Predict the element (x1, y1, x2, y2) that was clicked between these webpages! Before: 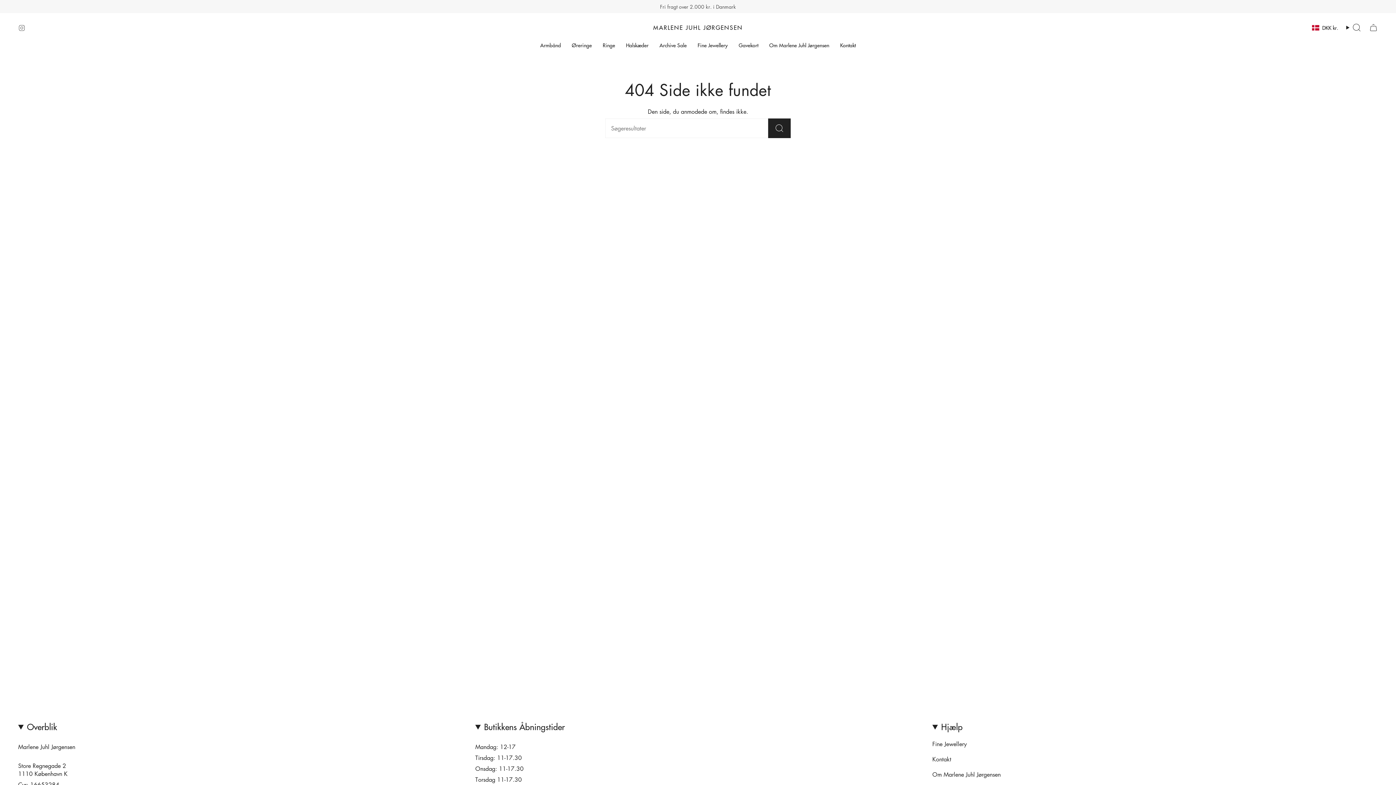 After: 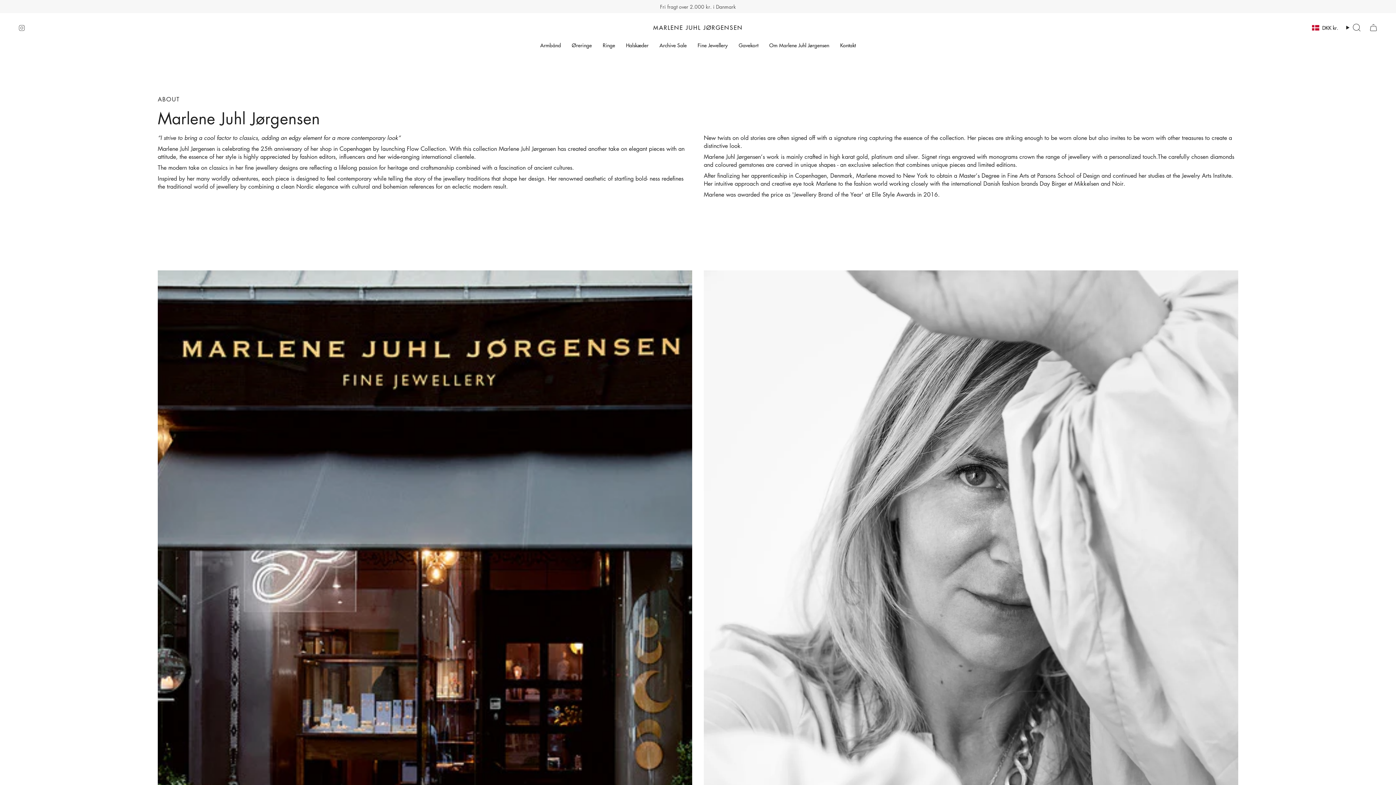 Action: label: Om Marlene Juhl Jørgensen bbox: (764, 36, 834, 53)